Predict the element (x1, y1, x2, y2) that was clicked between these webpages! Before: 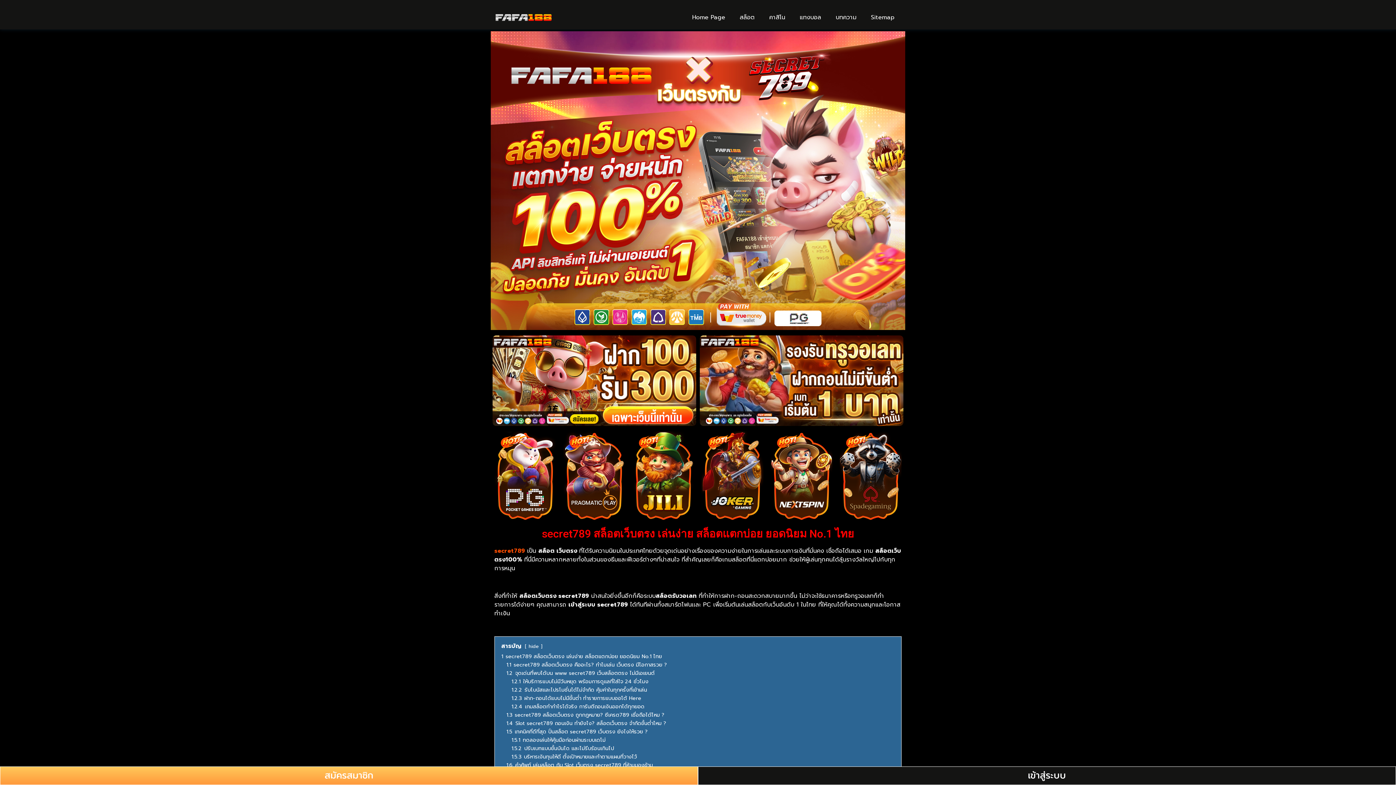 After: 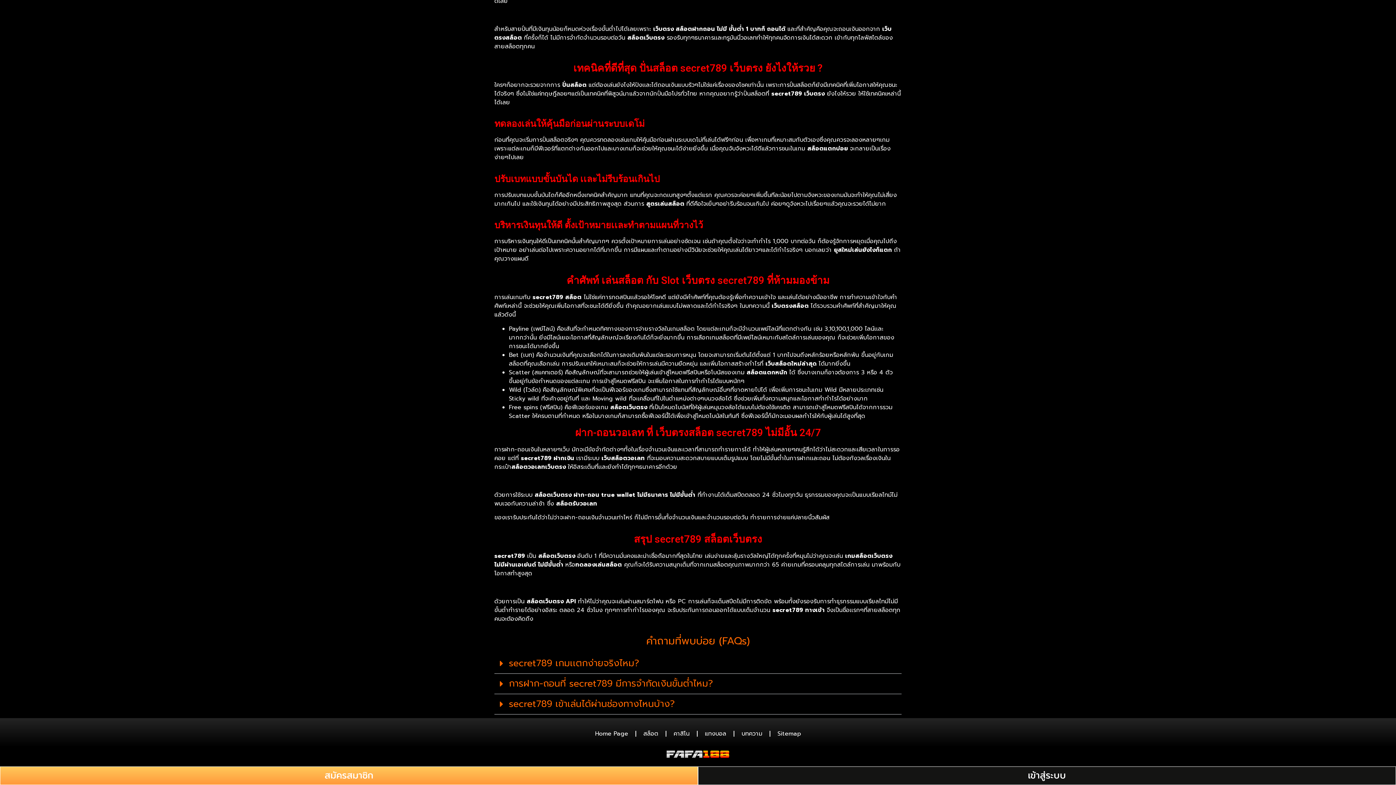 Action: label: 1.5.2 ปรับเบทแบบขั้นบันได เเละไม่รีบร้อนเกินไป bbox: (511, 744, 614, 752)